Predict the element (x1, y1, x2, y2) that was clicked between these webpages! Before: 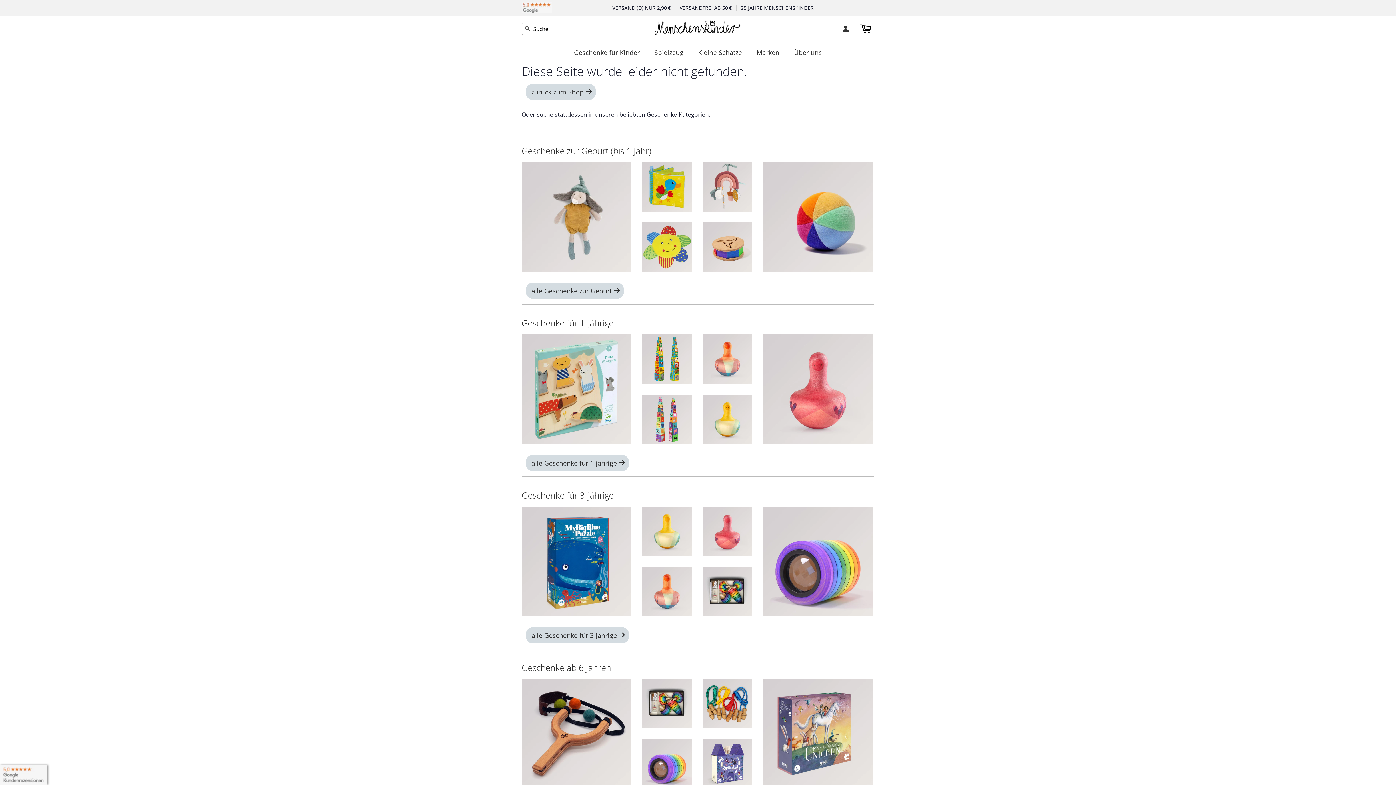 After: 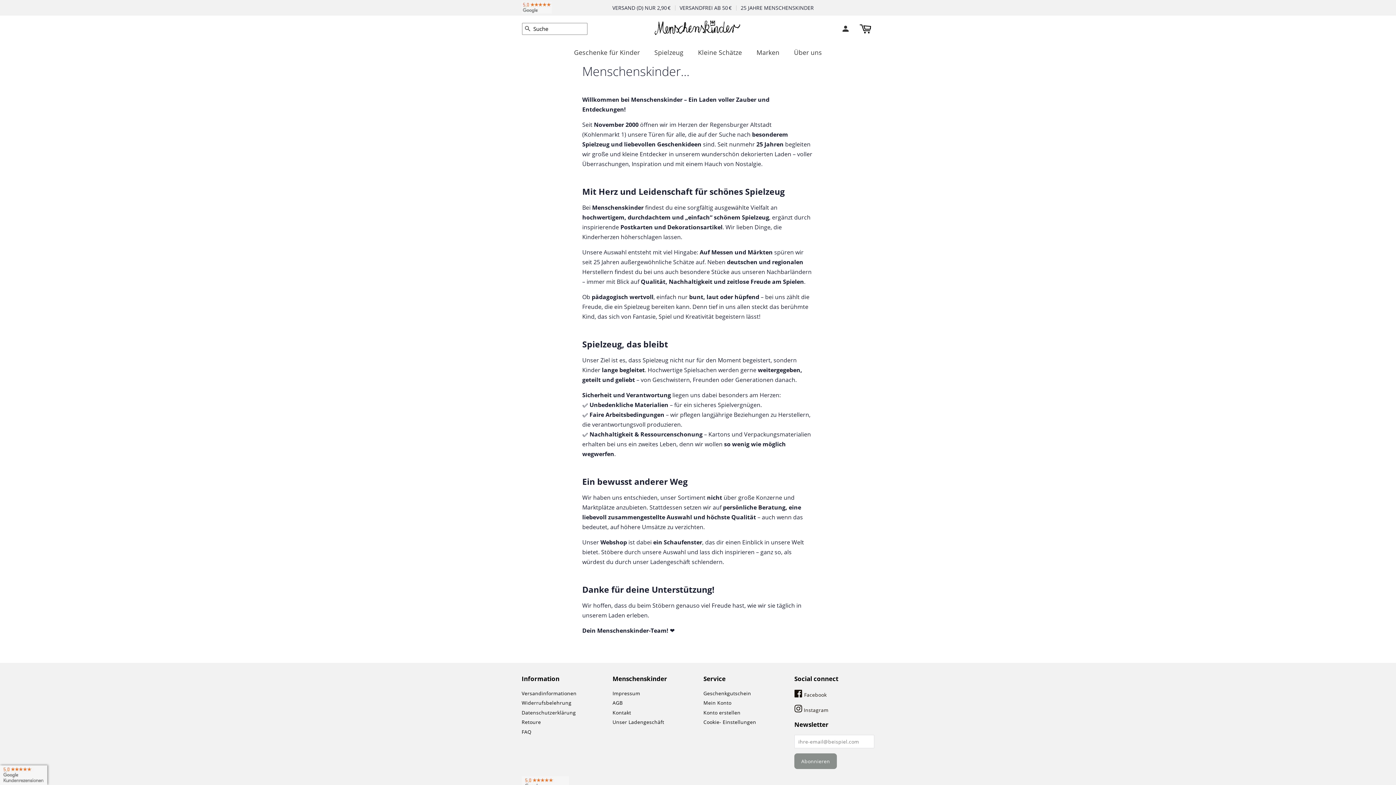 Action: bbox: (789, 44, 826, 60) label: Über uns